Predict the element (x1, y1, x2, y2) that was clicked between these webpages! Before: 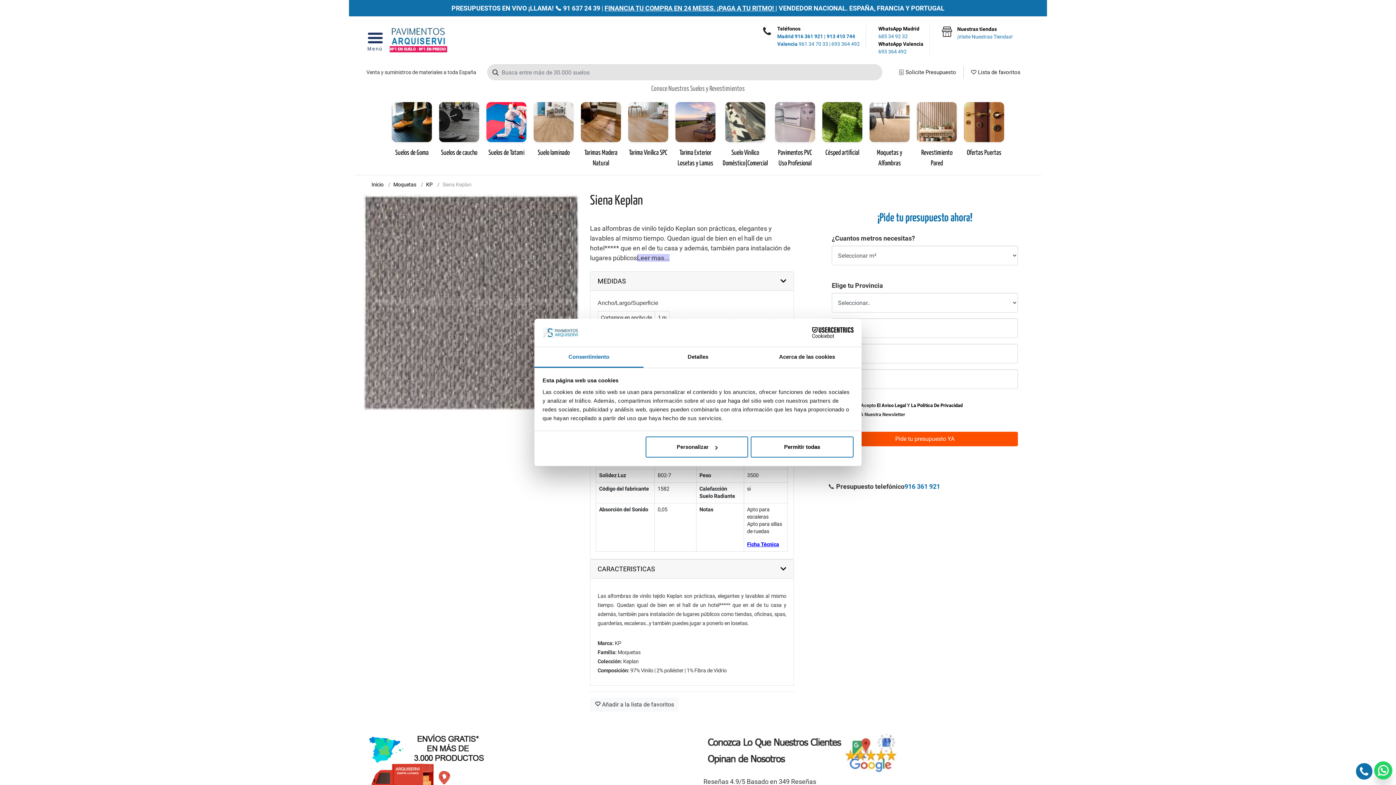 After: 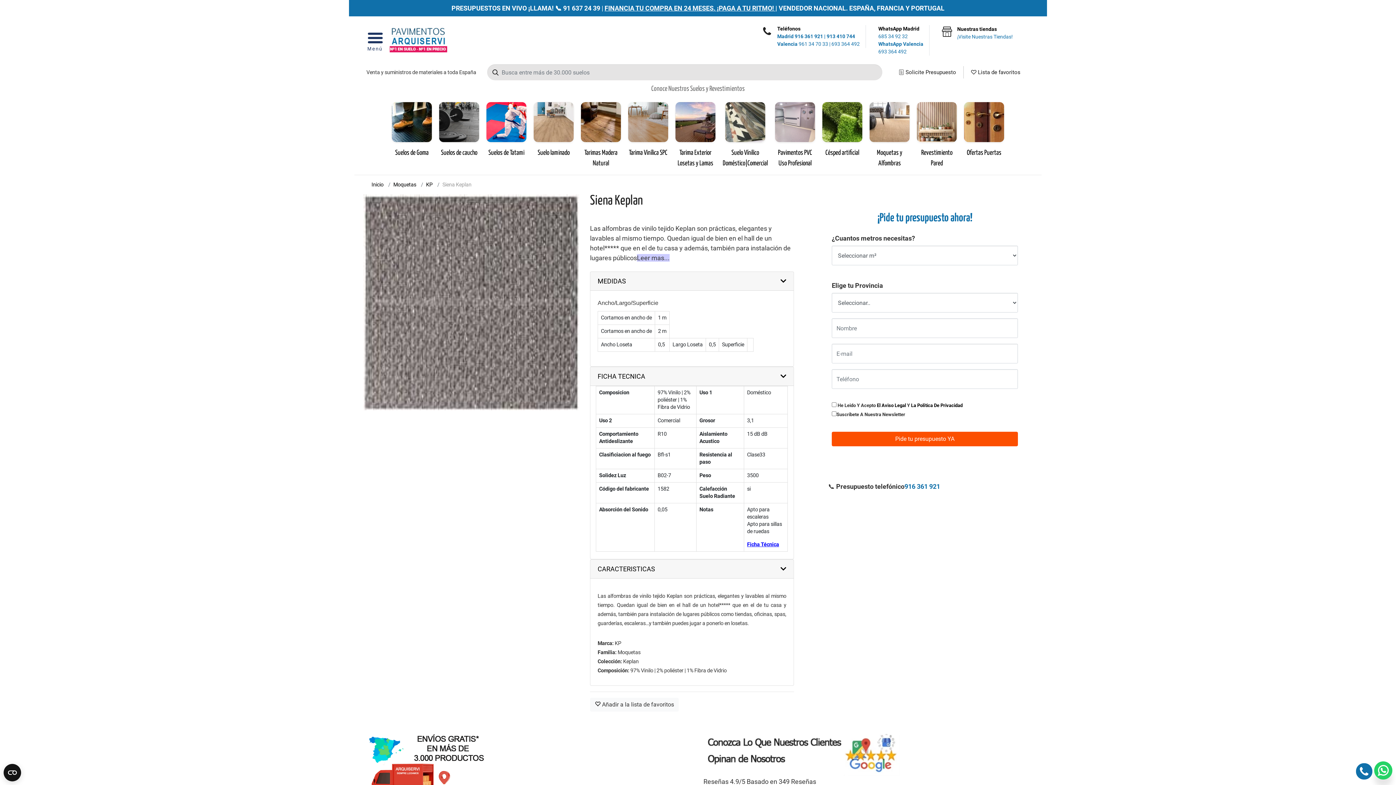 Action: bbox: (878, 41, 923, 55) label: WhatsApp Valencia
693 364 492